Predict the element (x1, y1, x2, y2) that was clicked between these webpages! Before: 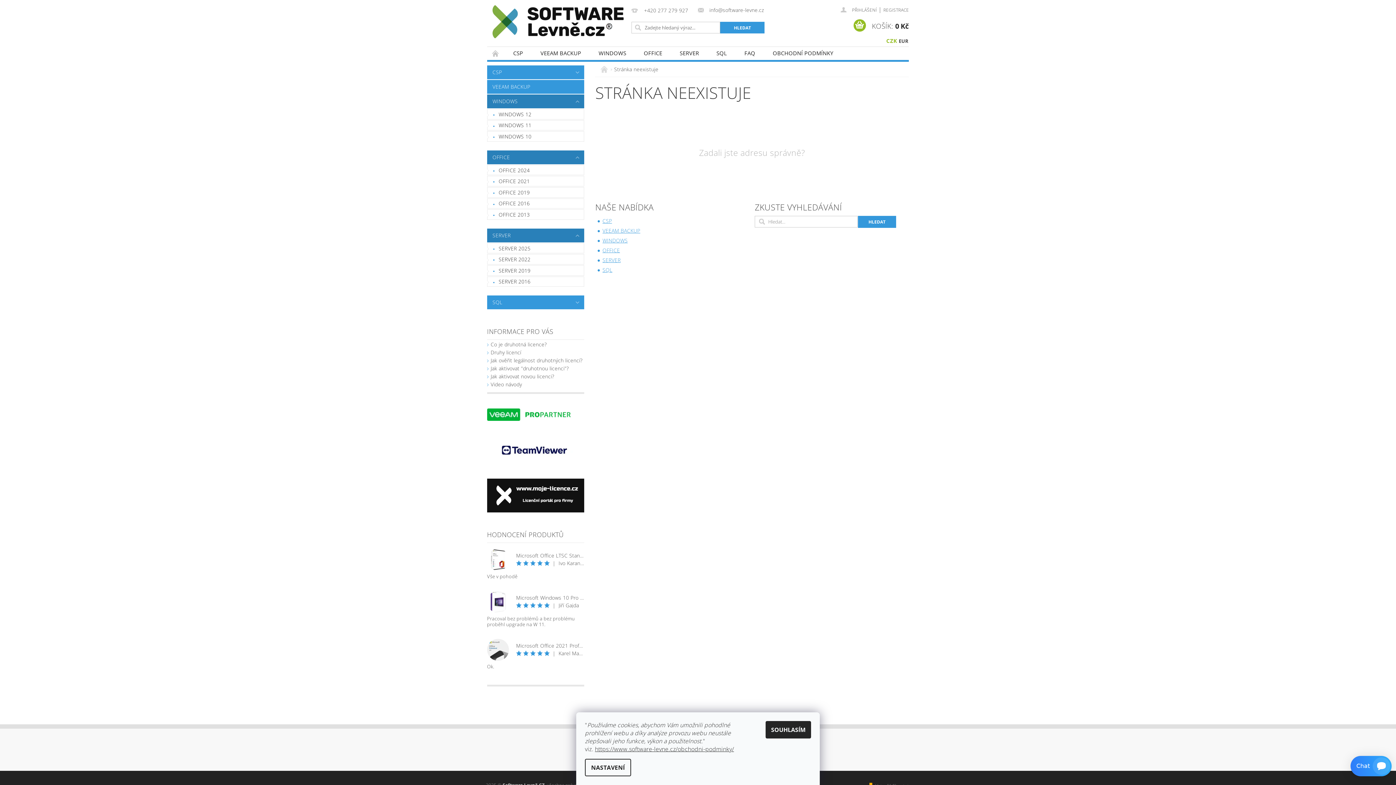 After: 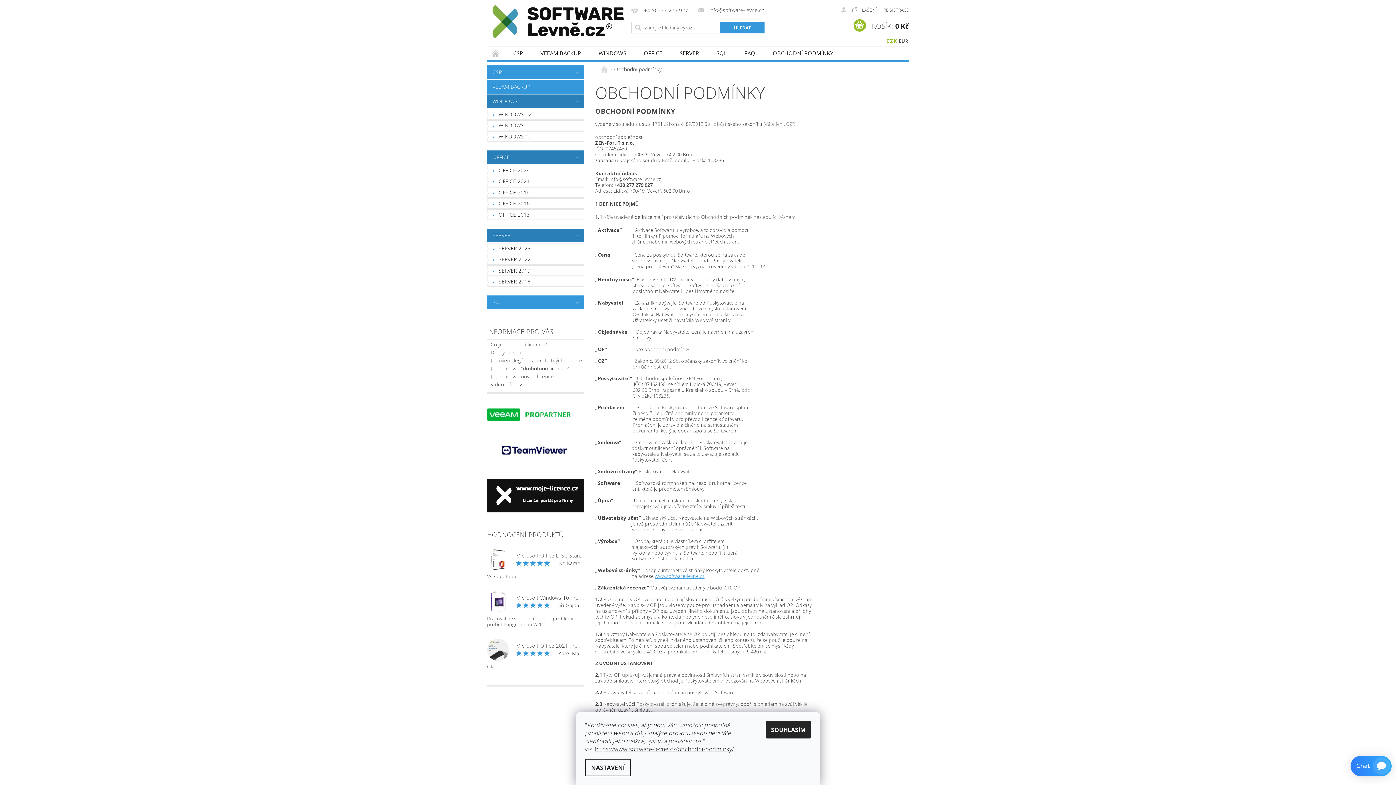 Action: bbox: (764, 46, 842, 59) label: OBCHODNÍ PODMÍNKY